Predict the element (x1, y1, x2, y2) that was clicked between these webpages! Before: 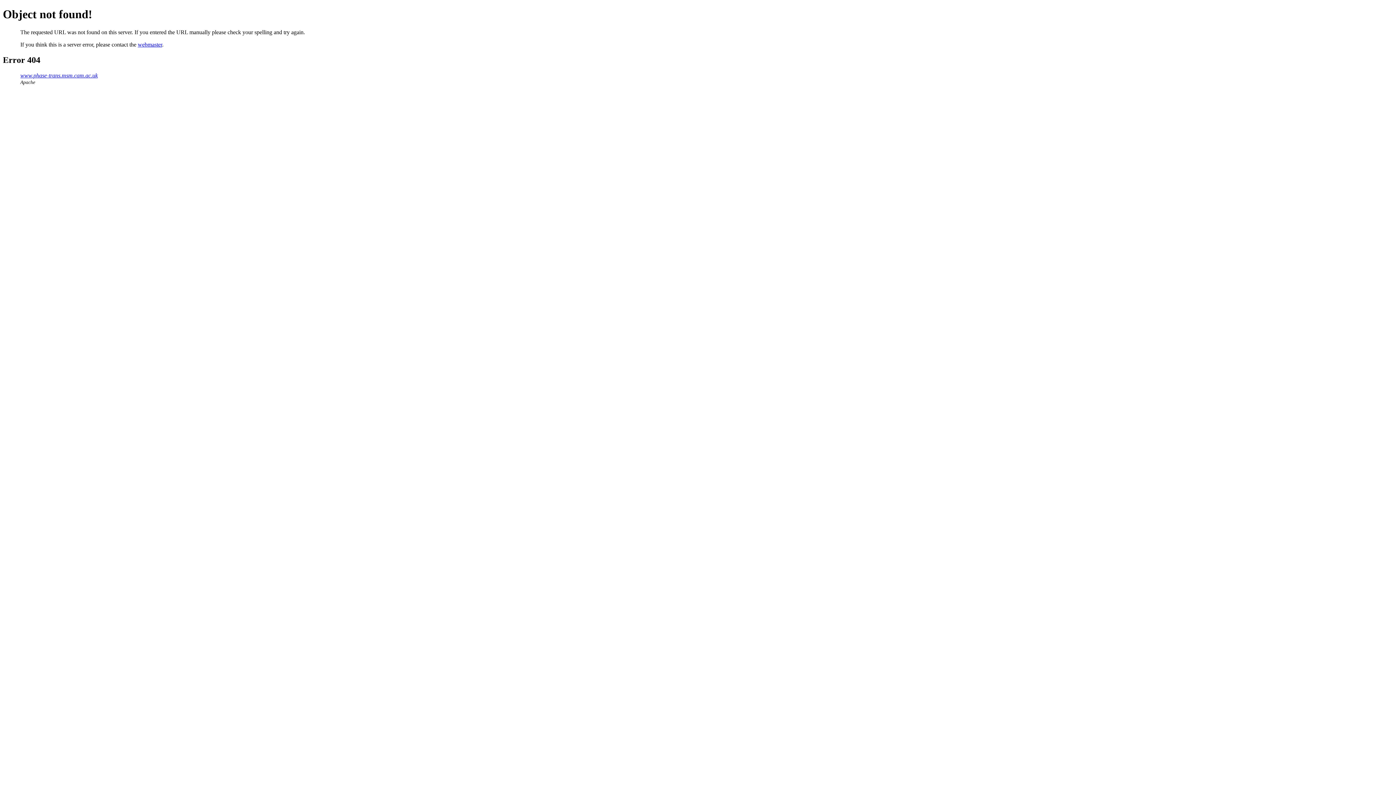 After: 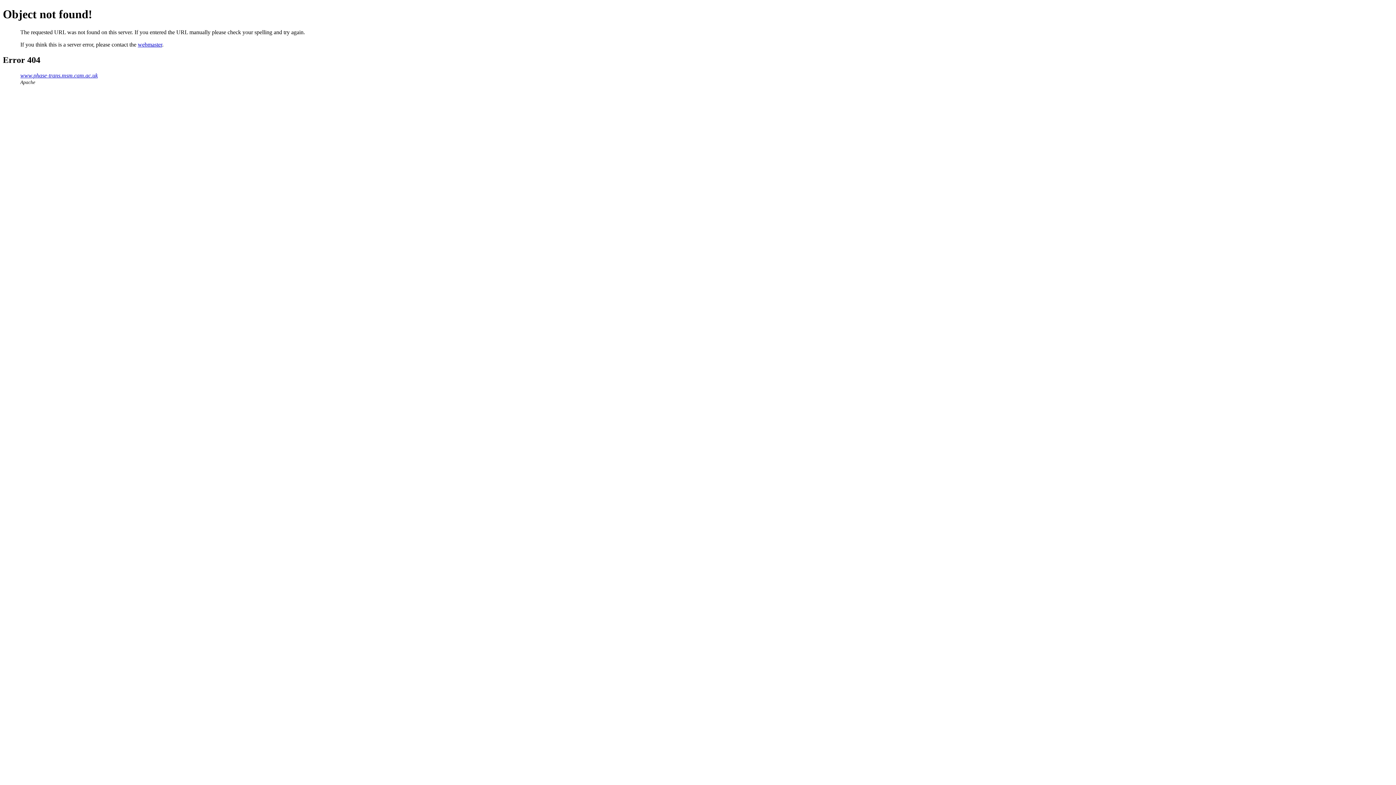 Action: label: webmaster bbox: (137, 41, 162, 47)